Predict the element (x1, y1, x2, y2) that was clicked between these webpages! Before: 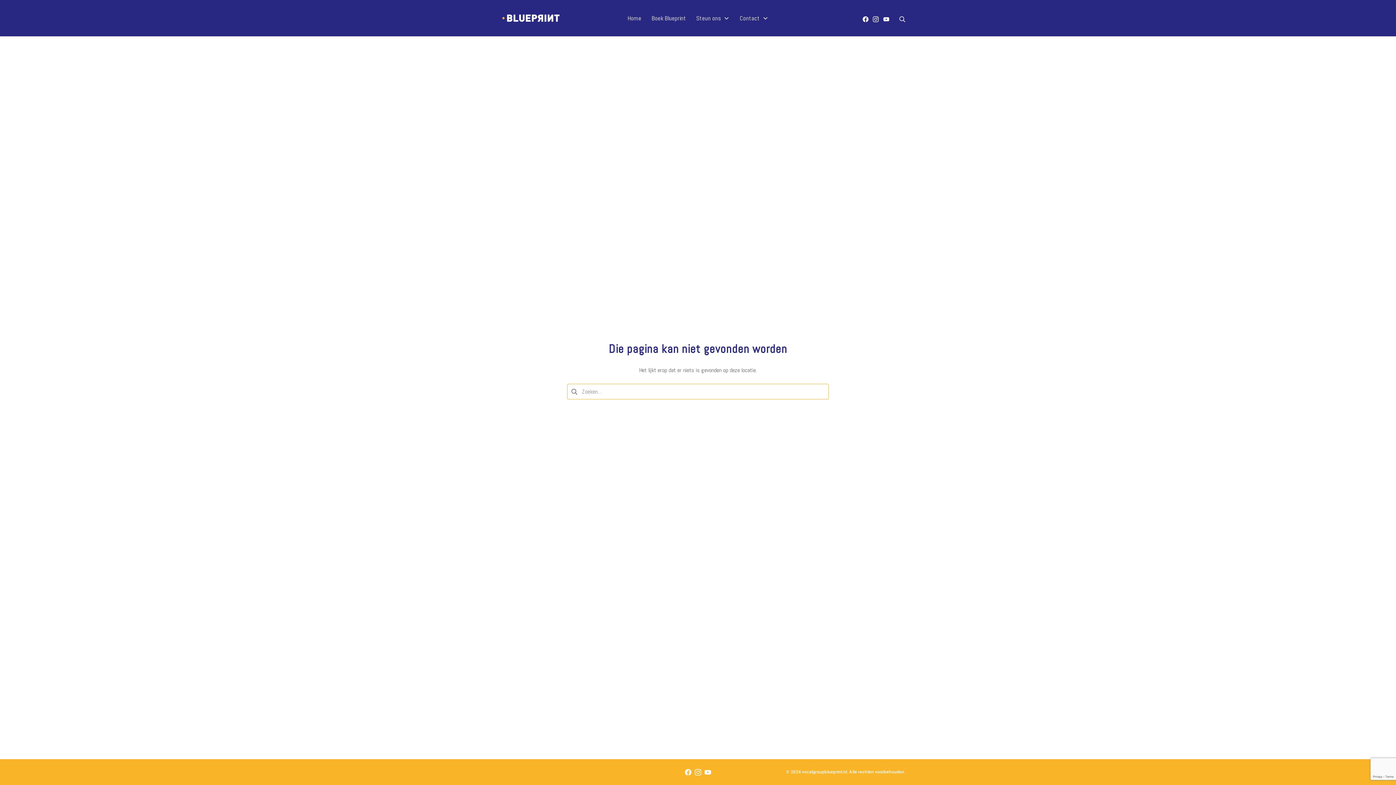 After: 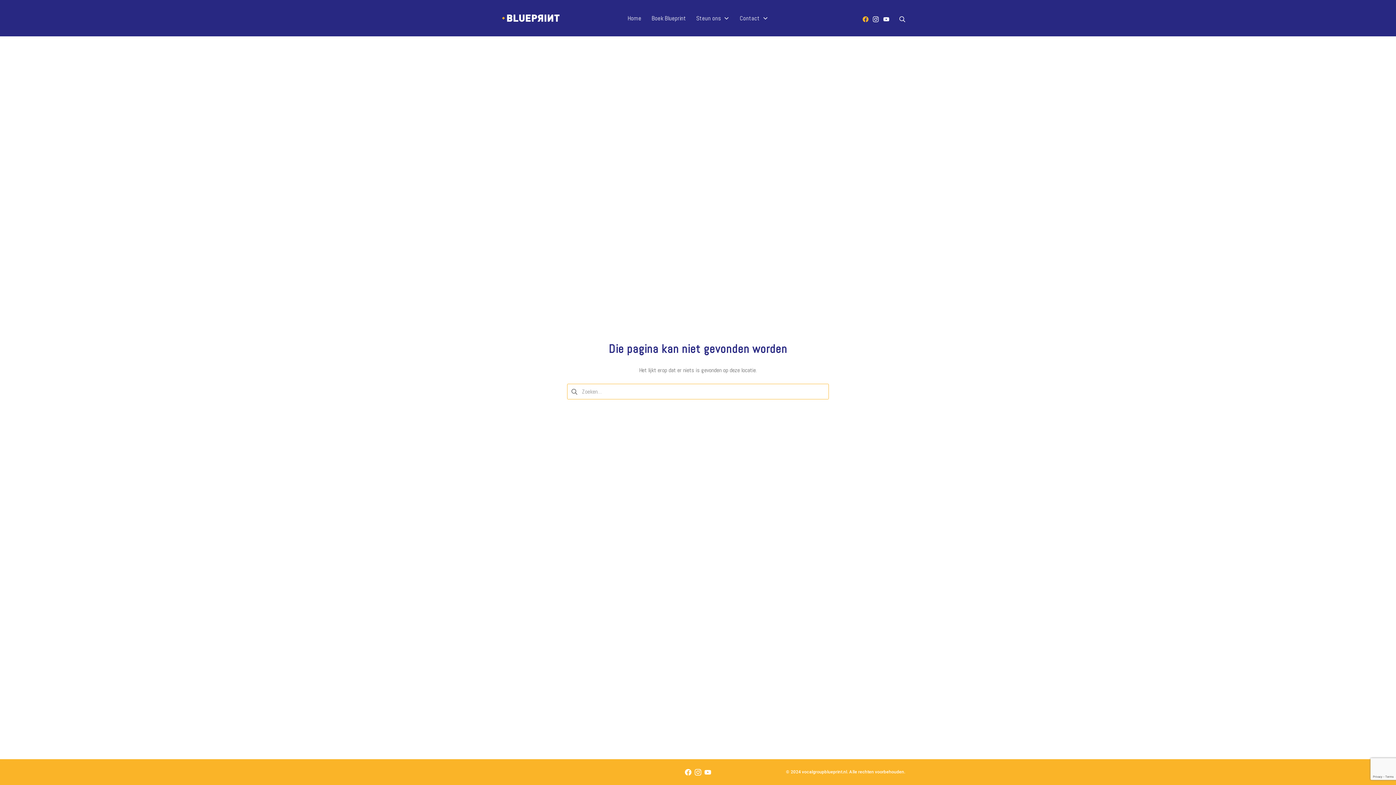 Action: label: Facebook bbox: (862, 13, 868, 23)